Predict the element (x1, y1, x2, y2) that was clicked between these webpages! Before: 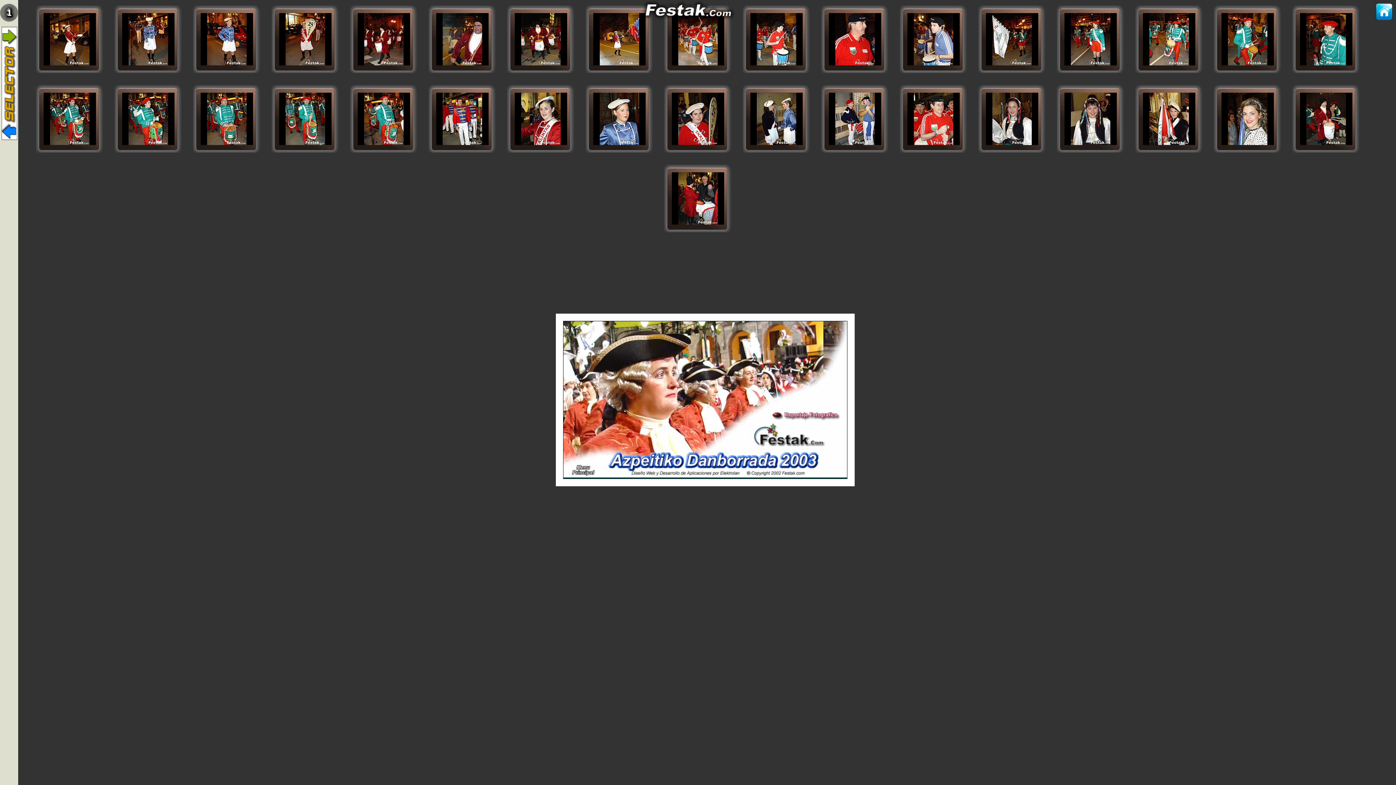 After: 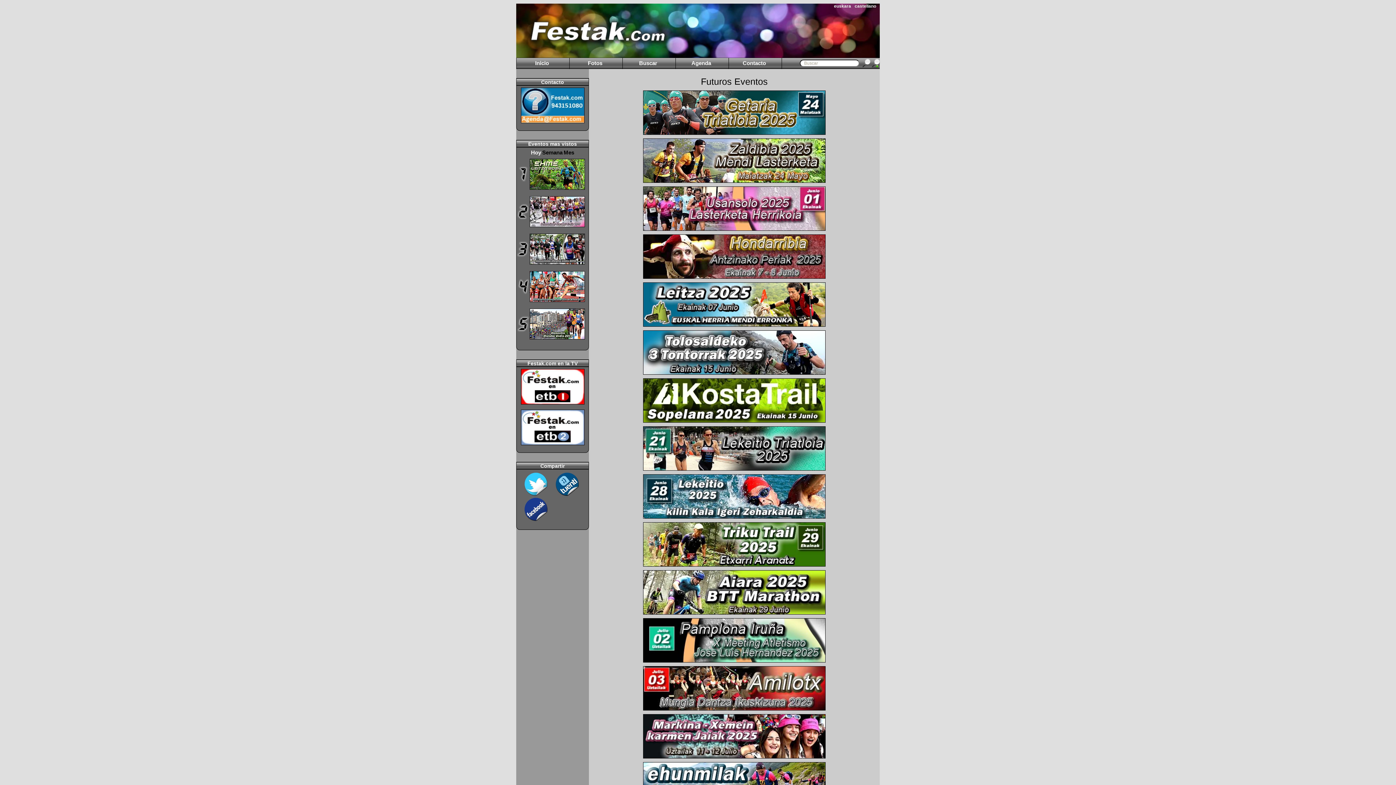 Action: bbox: (640, 15, 735, 21)